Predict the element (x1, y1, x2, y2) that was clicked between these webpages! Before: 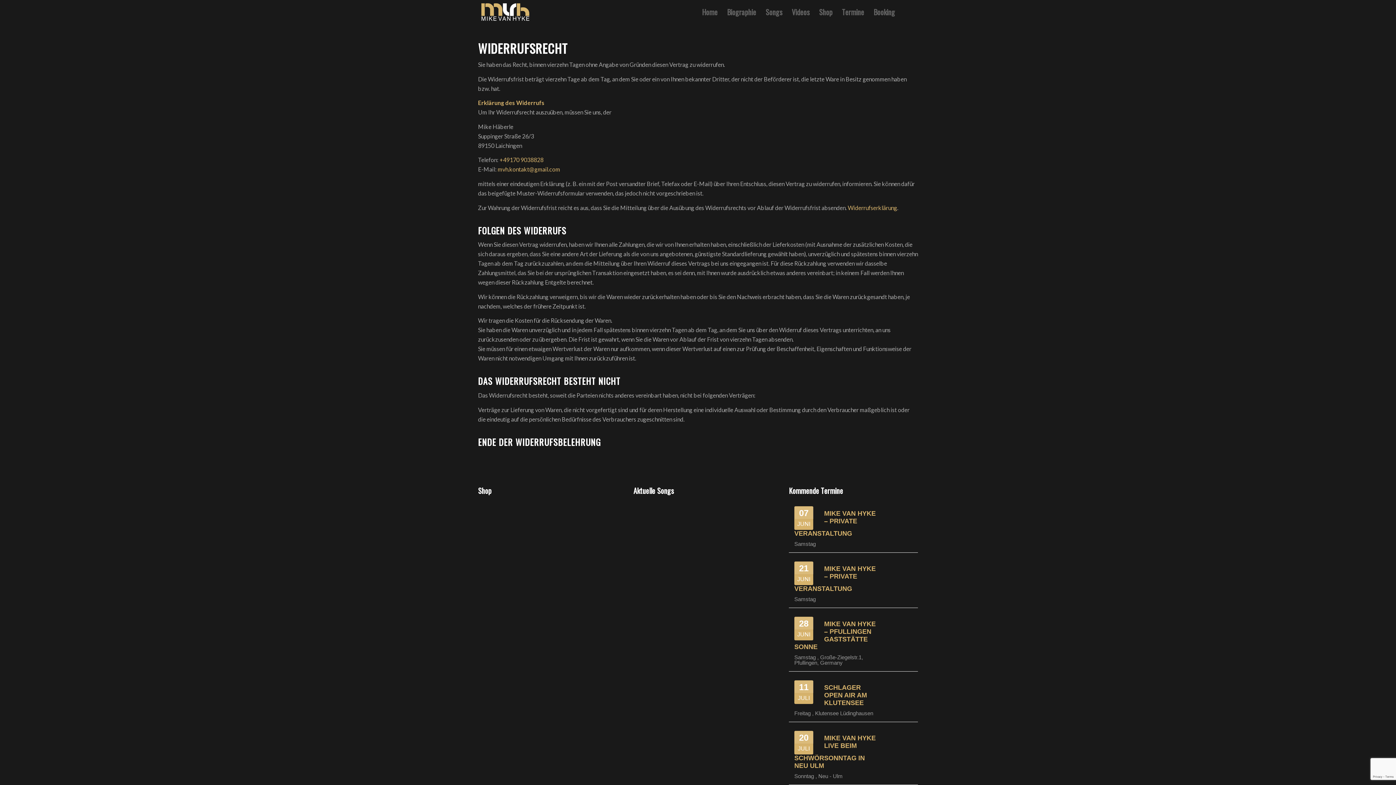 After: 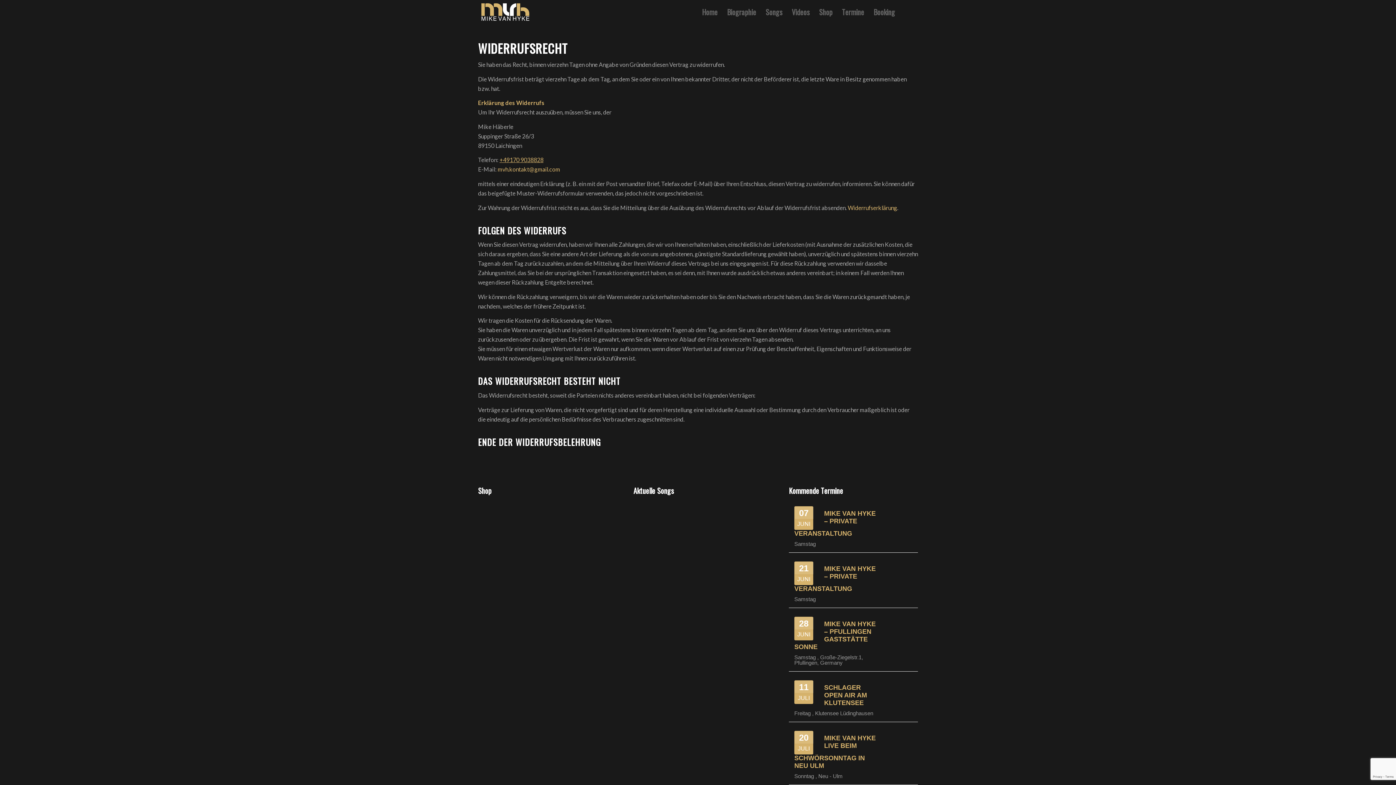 Action: label: +49170 9038828 bbox: (499, 156, 543, 163)